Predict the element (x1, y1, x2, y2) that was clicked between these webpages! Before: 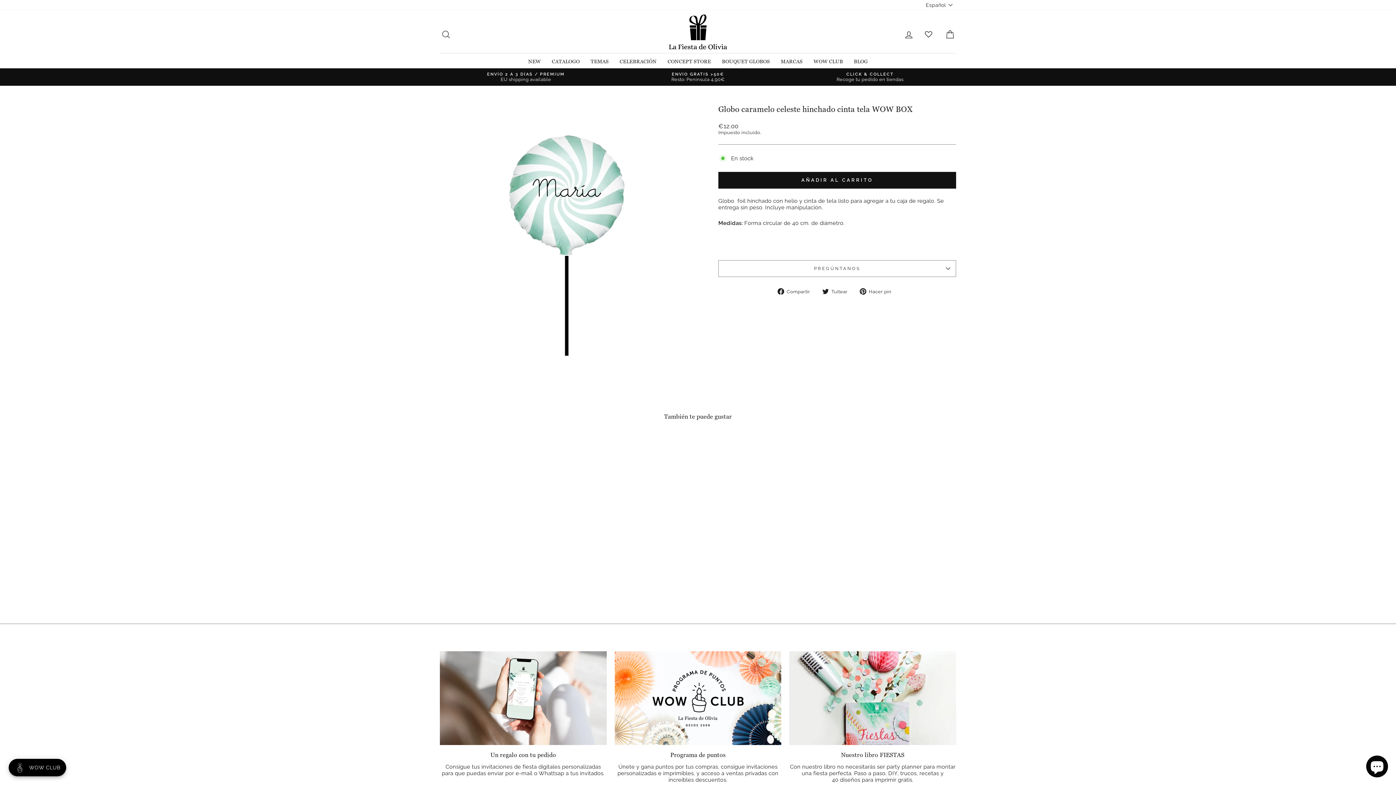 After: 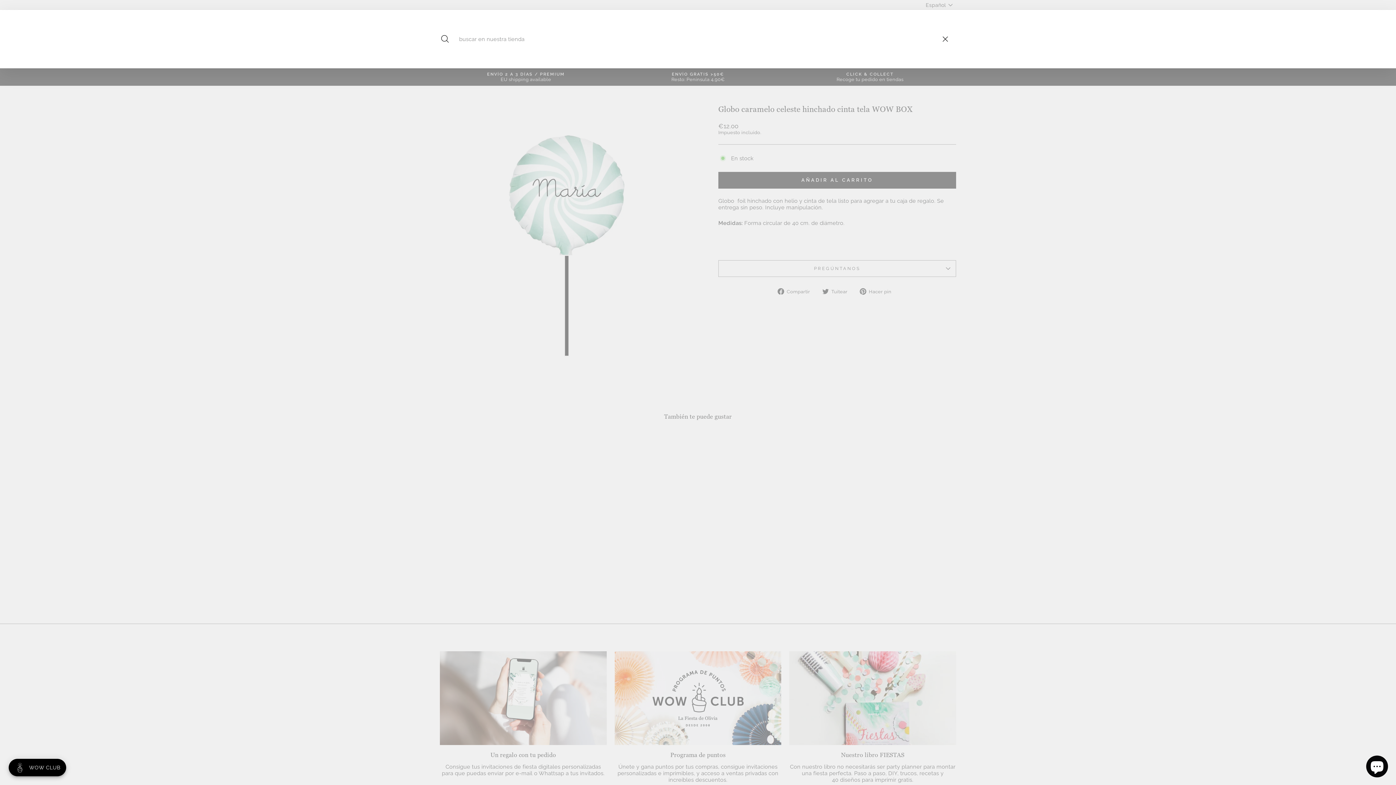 Action: label: BUSCAR bbox: (435, 24, 456, 39)